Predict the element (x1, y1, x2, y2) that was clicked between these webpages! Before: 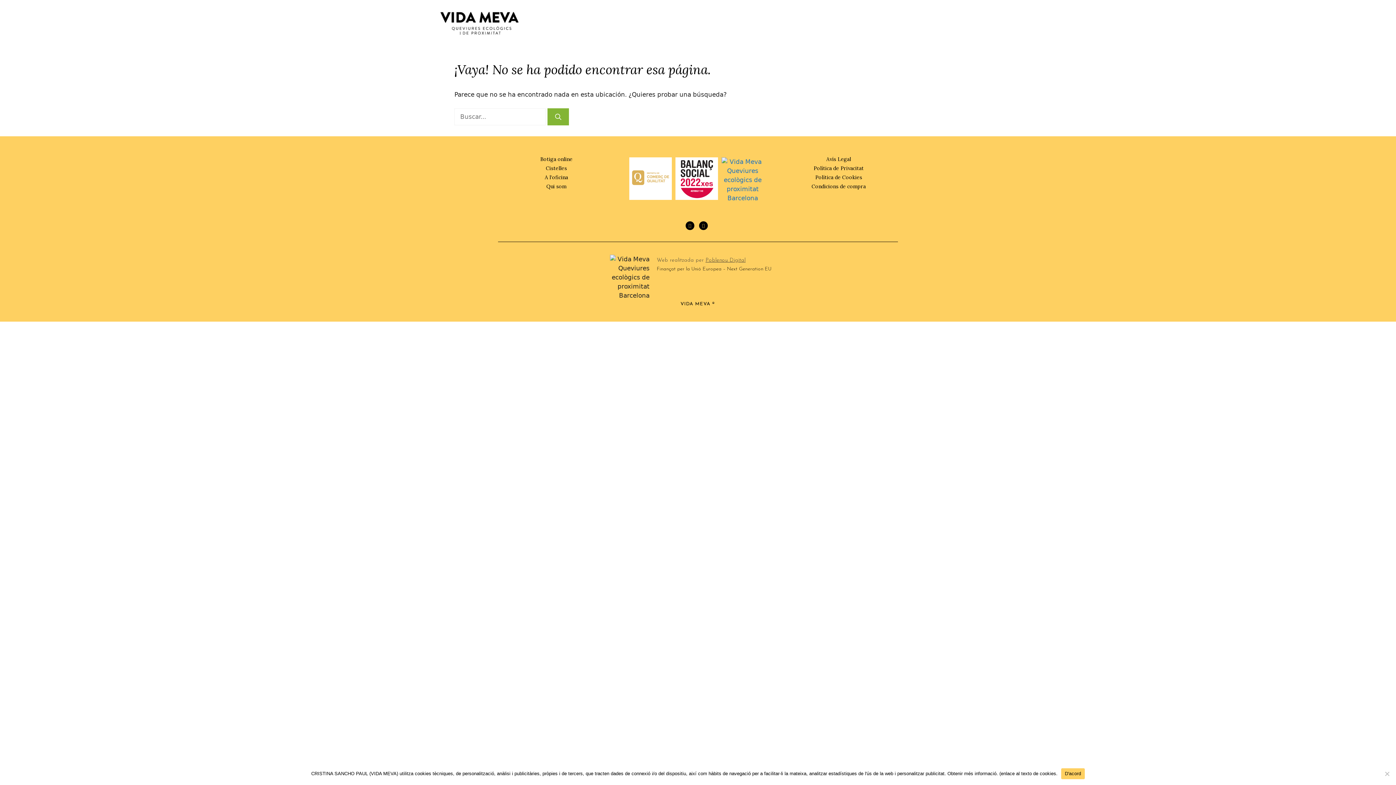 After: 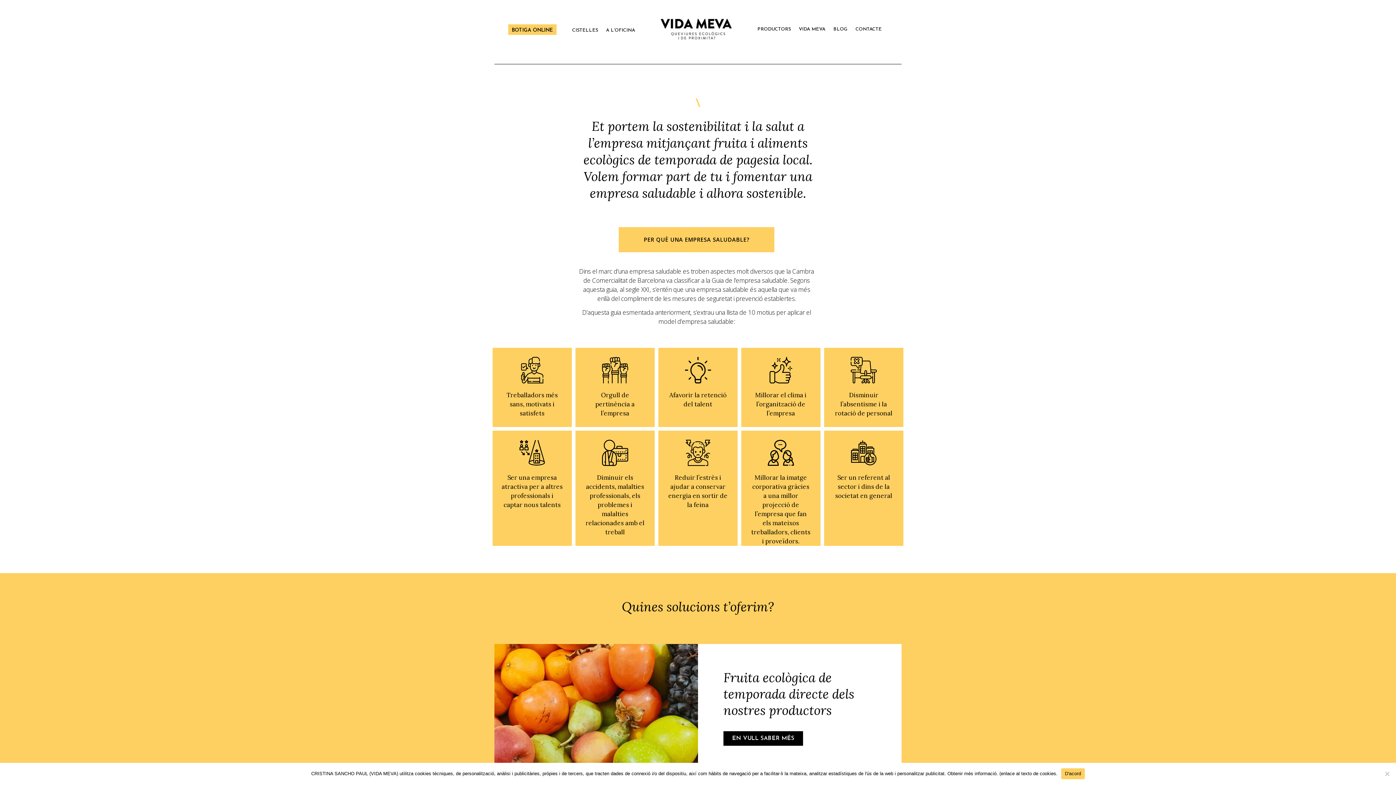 Action: label: A l'oficina bbox: (505, 173, 605, 181)